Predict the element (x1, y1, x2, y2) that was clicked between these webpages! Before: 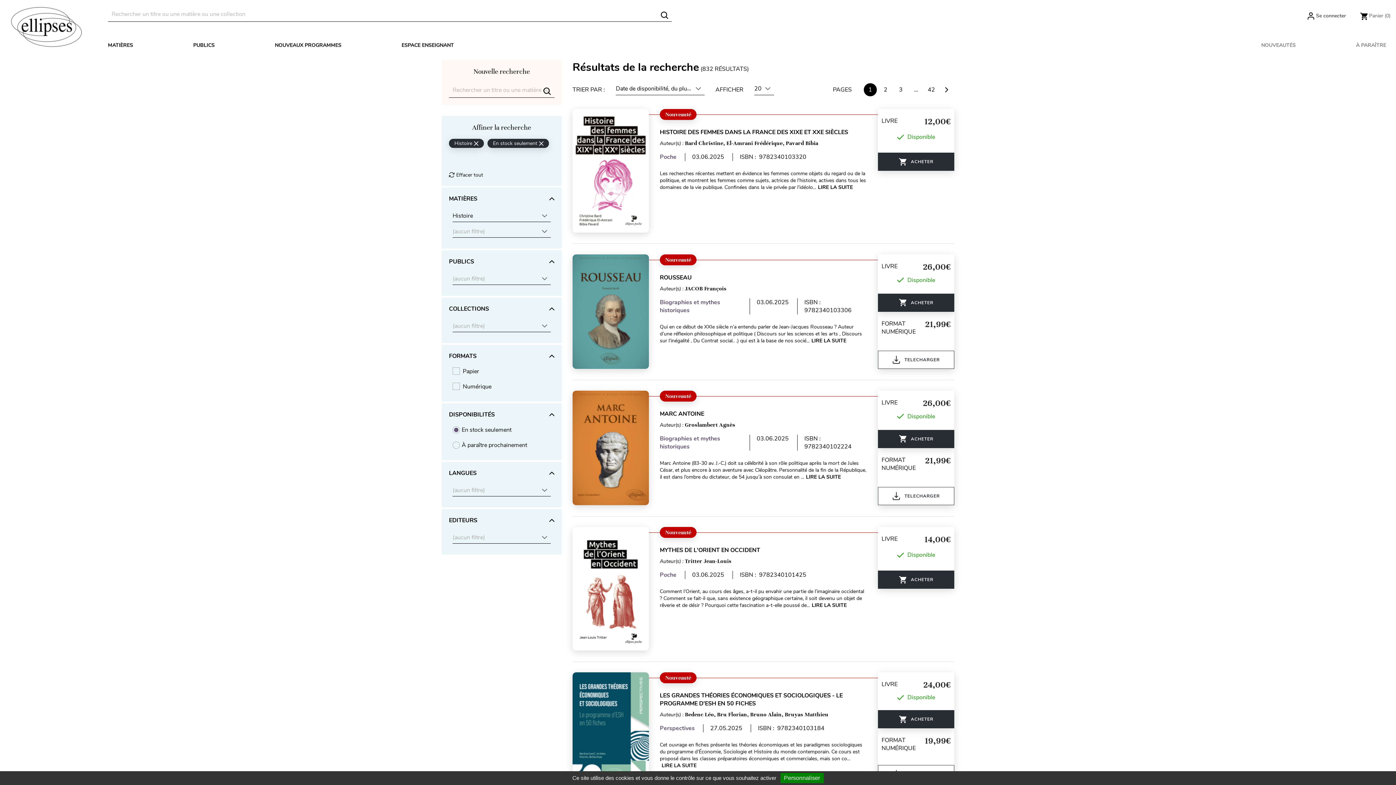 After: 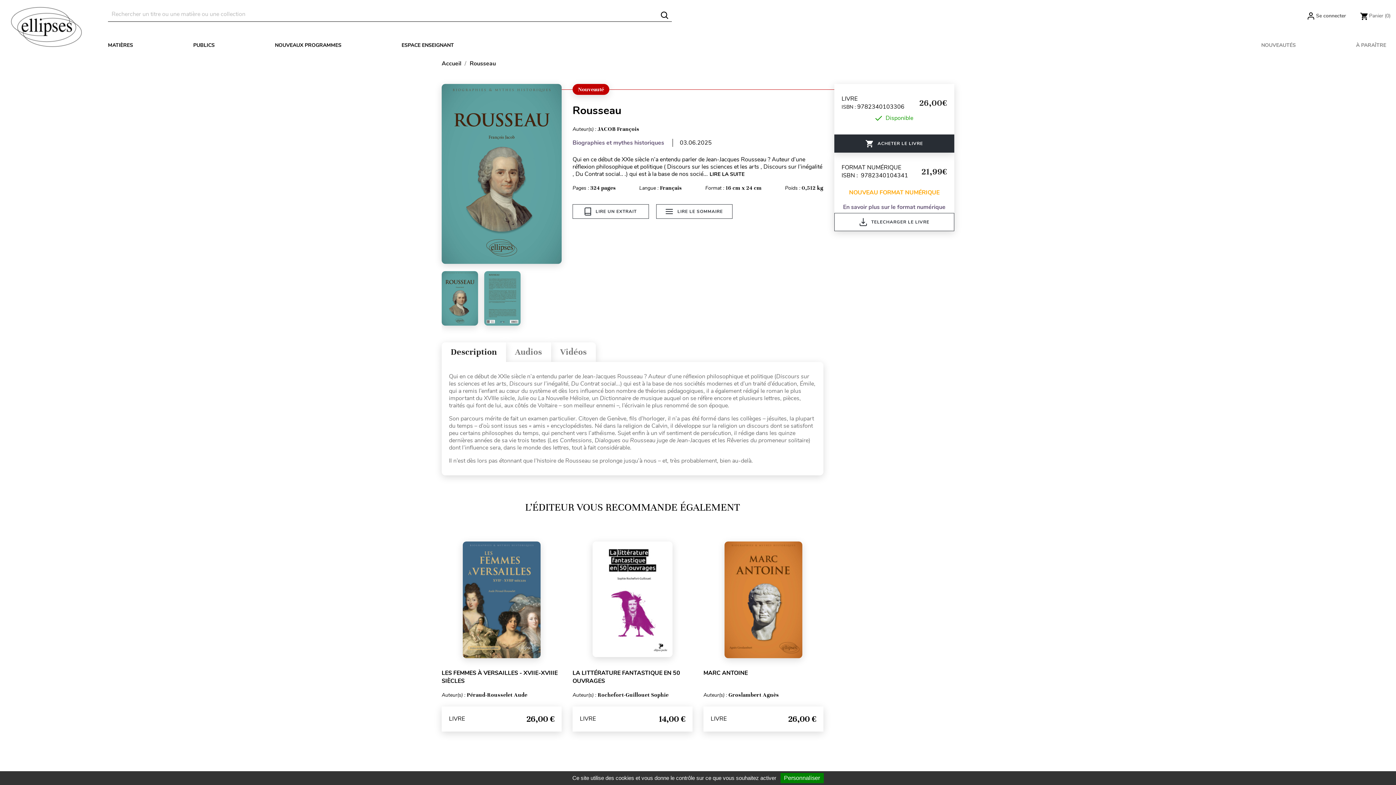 Action: label: ROUSSEAU bbox: (660, 273, 692, 281)